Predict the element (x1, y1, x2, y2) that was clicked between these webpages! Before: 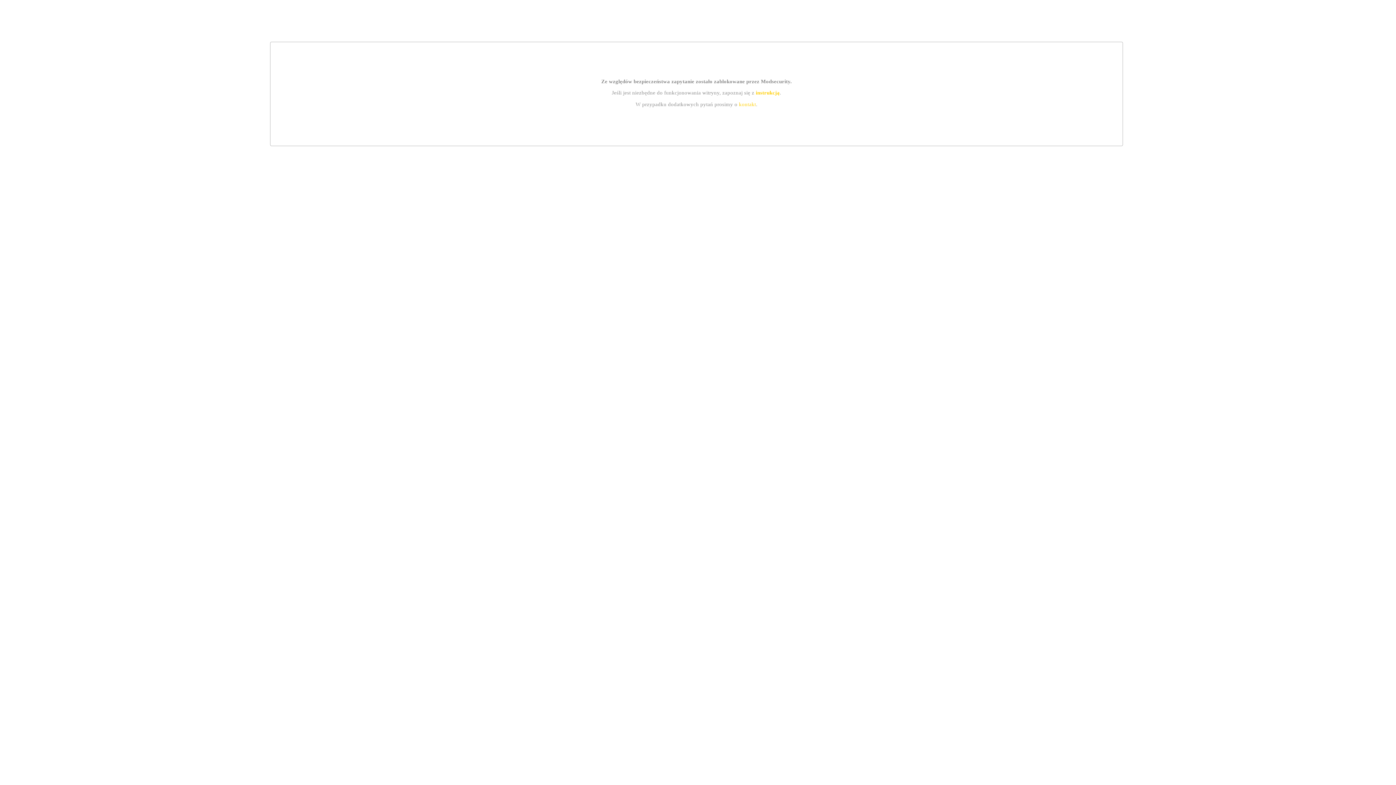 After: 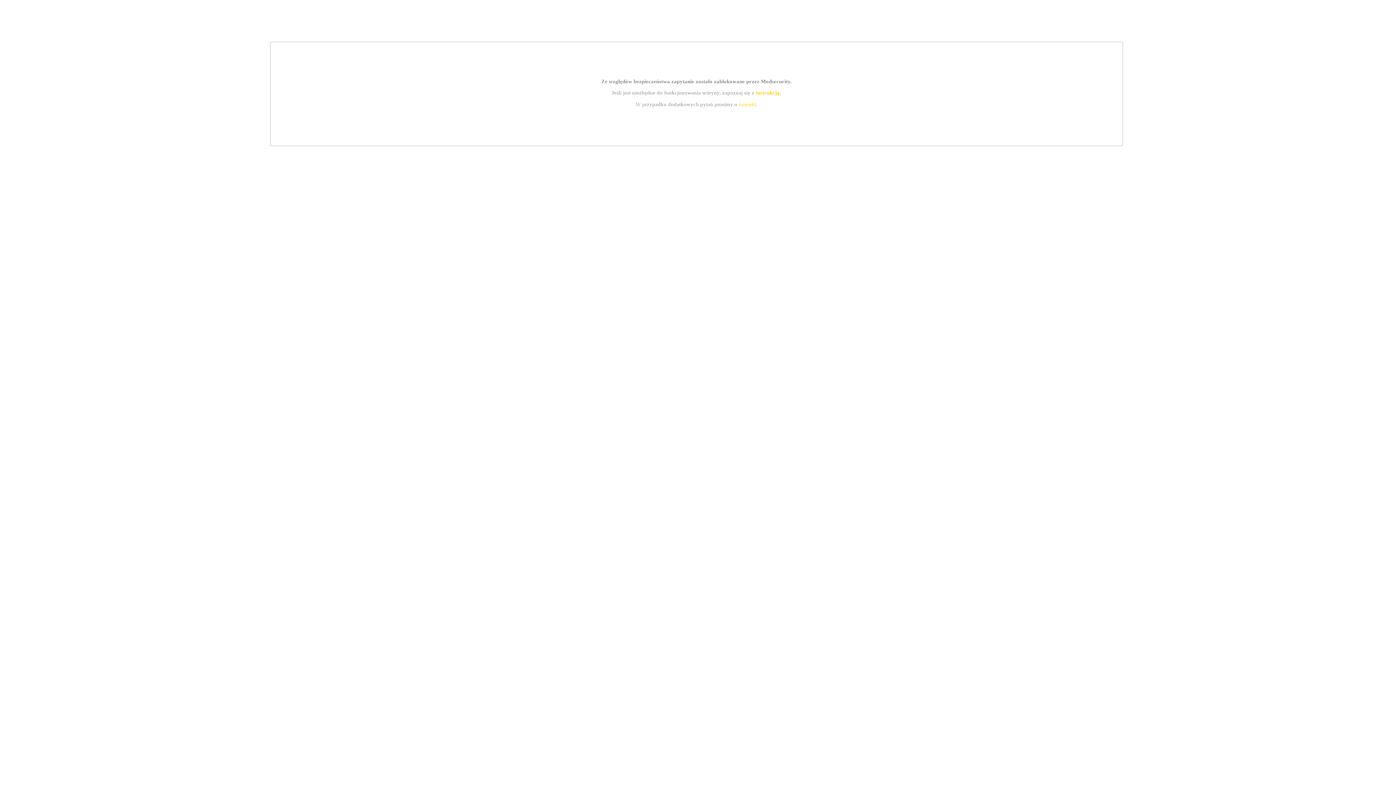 Action: bbox: (739, 101, 756, 107) label: kontakt